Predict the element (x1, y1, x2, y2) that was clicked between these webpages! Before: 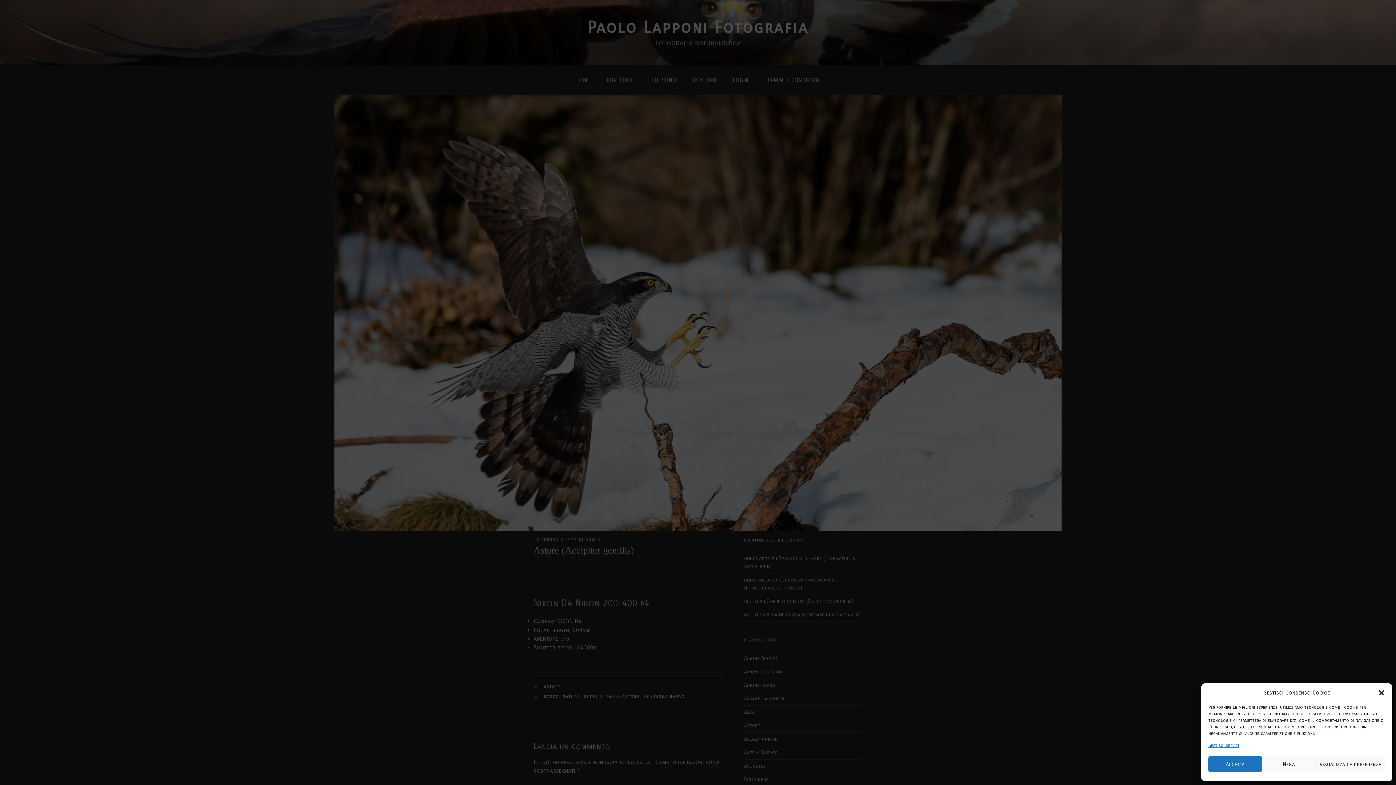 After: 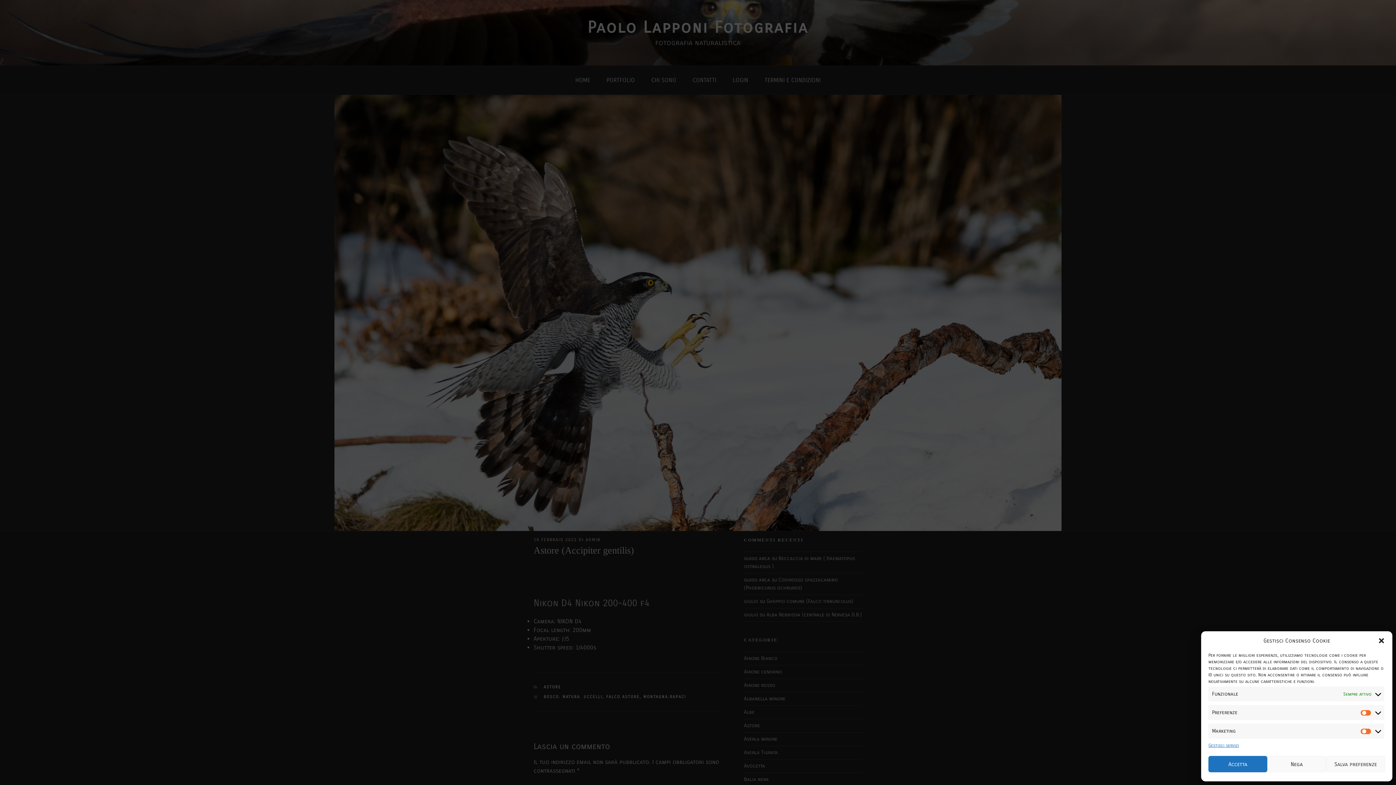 Action: label: Visualizza le preferenze bbox: (1315, 756, 1385, 772)